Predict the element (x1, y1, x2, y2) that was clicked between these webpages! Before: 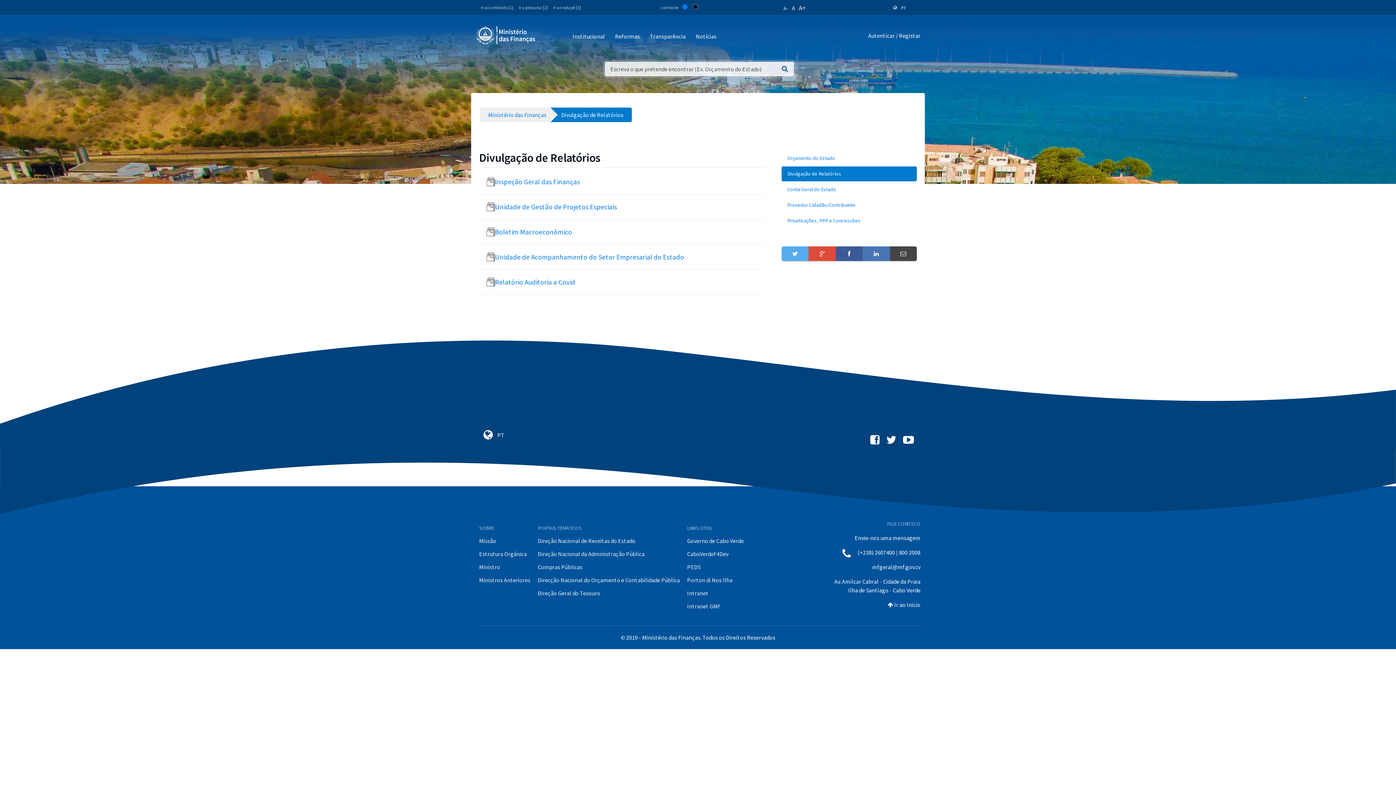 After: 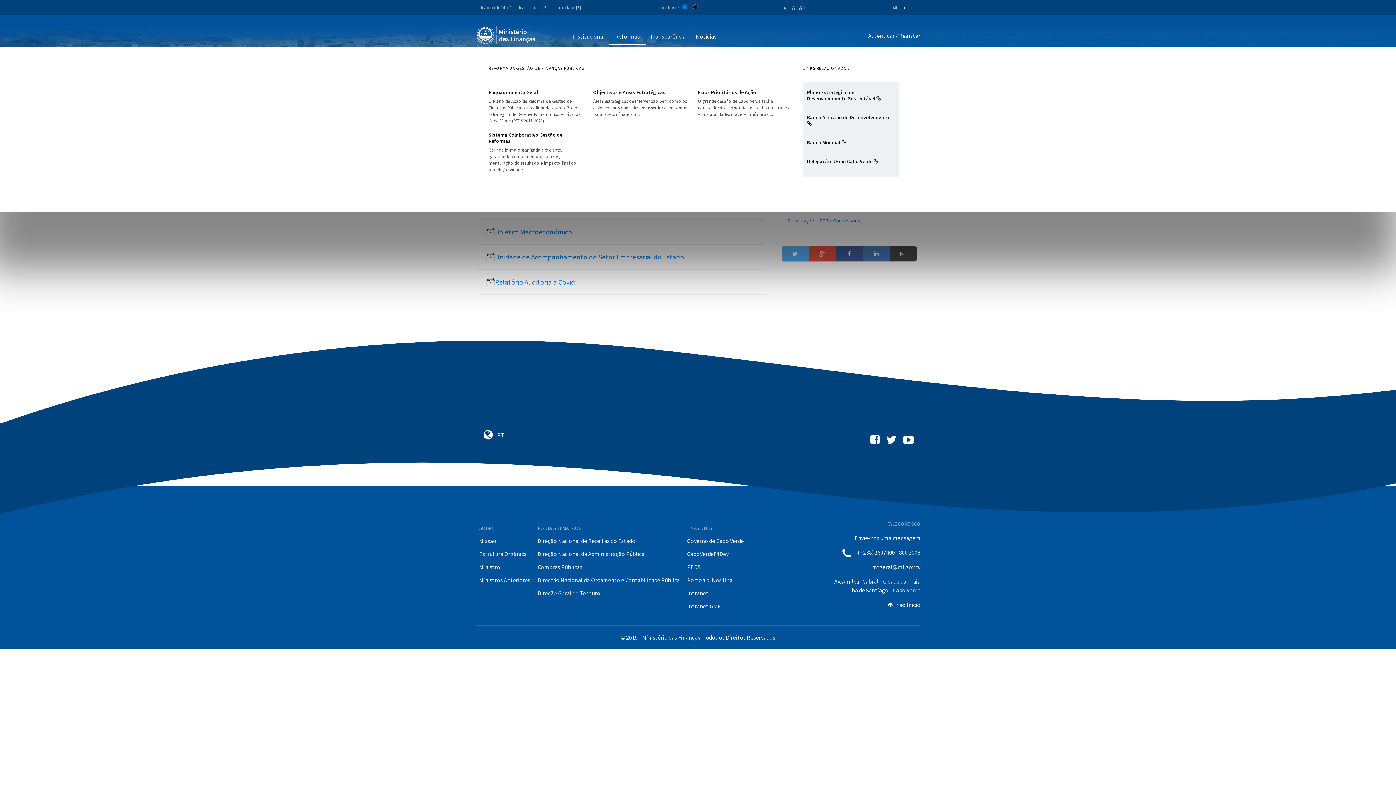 Action: label: Reformas bbox: (615, 30, 640, 44)